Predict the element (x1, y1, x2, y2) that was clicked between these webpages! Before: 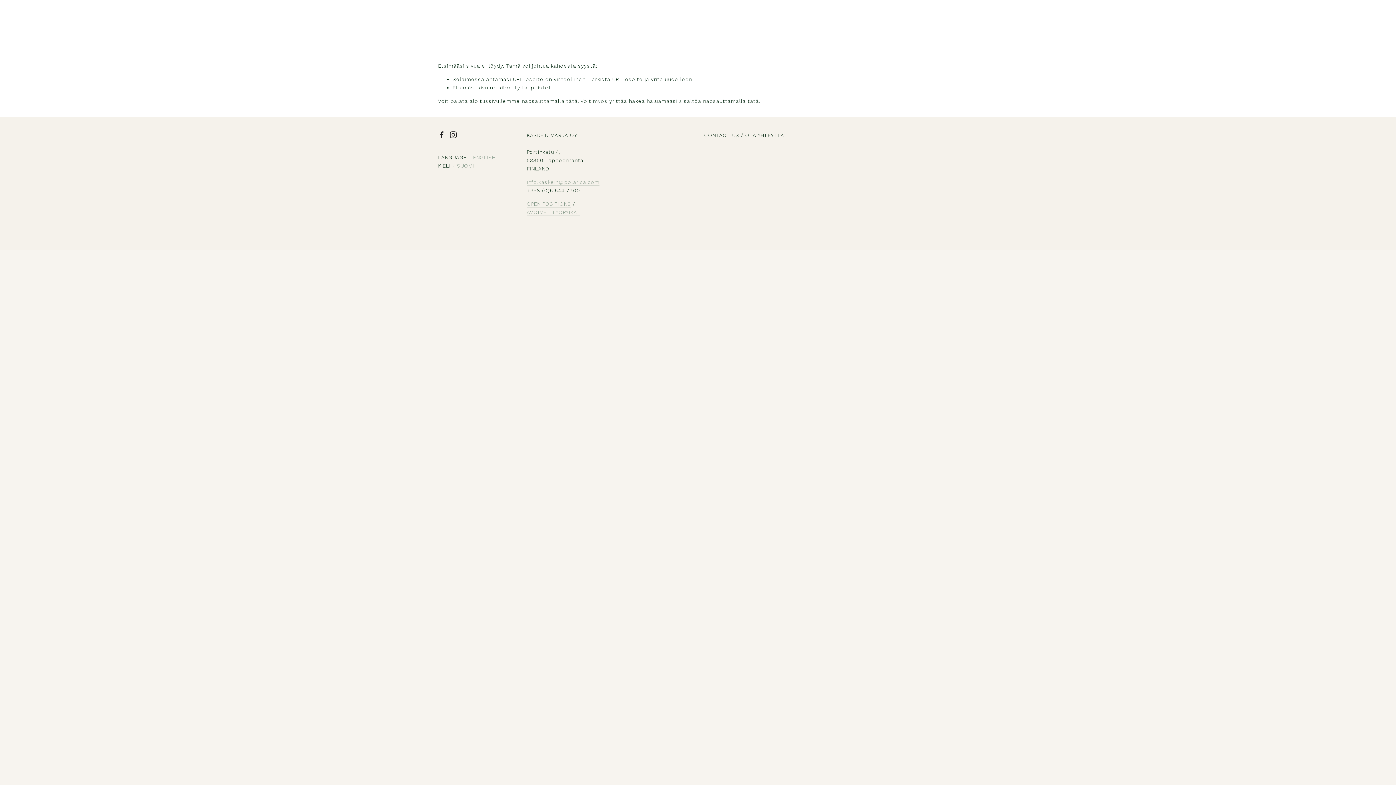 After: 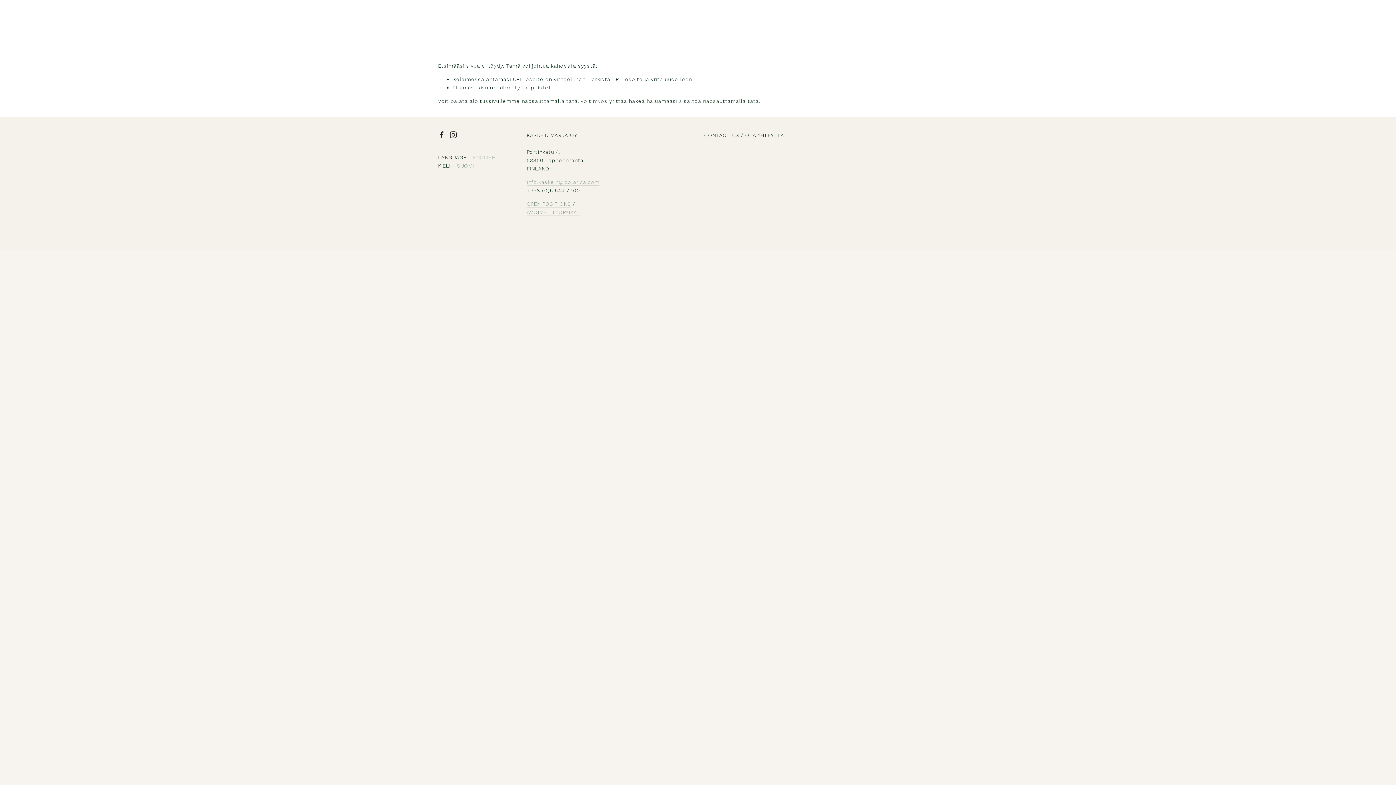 Action: bbox: (473, 154, 495, 161) label: ENGLISH